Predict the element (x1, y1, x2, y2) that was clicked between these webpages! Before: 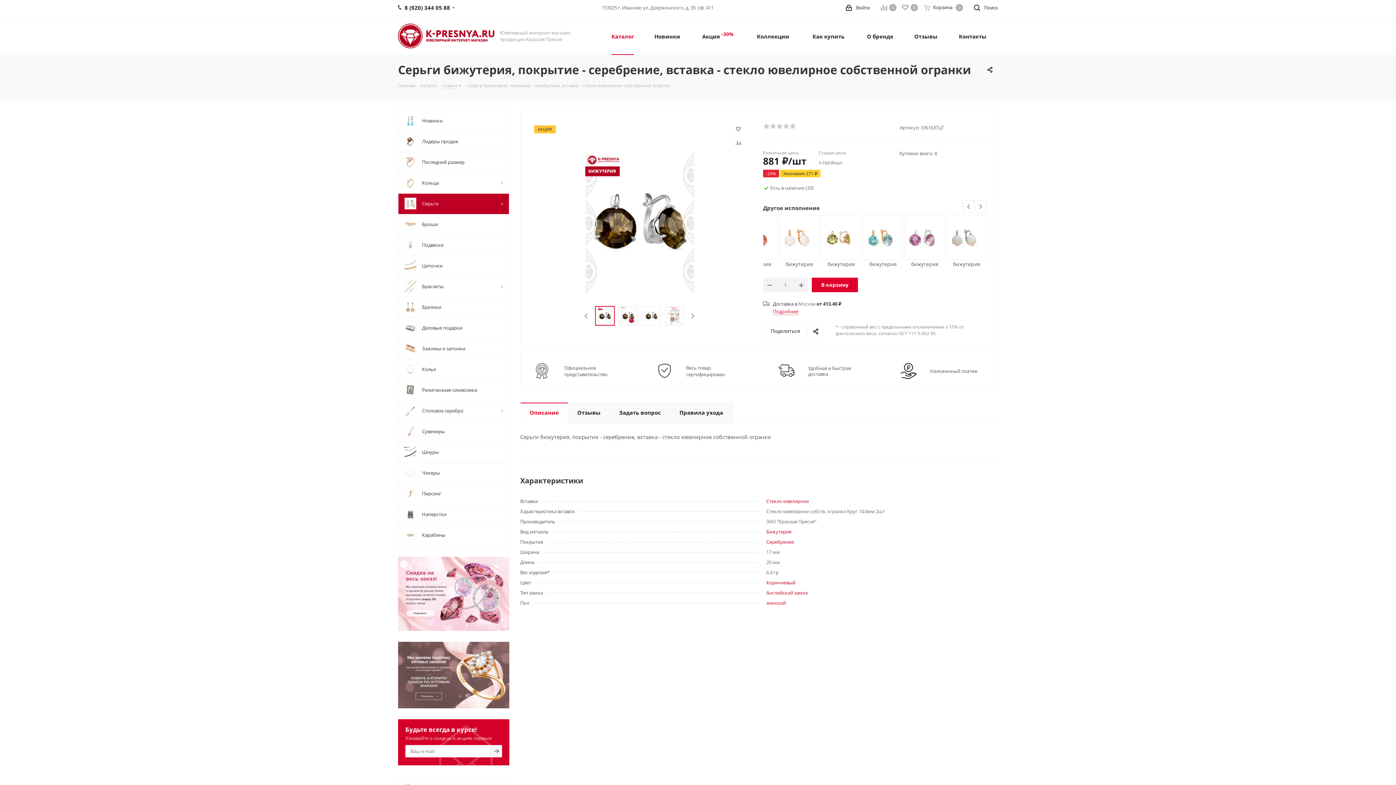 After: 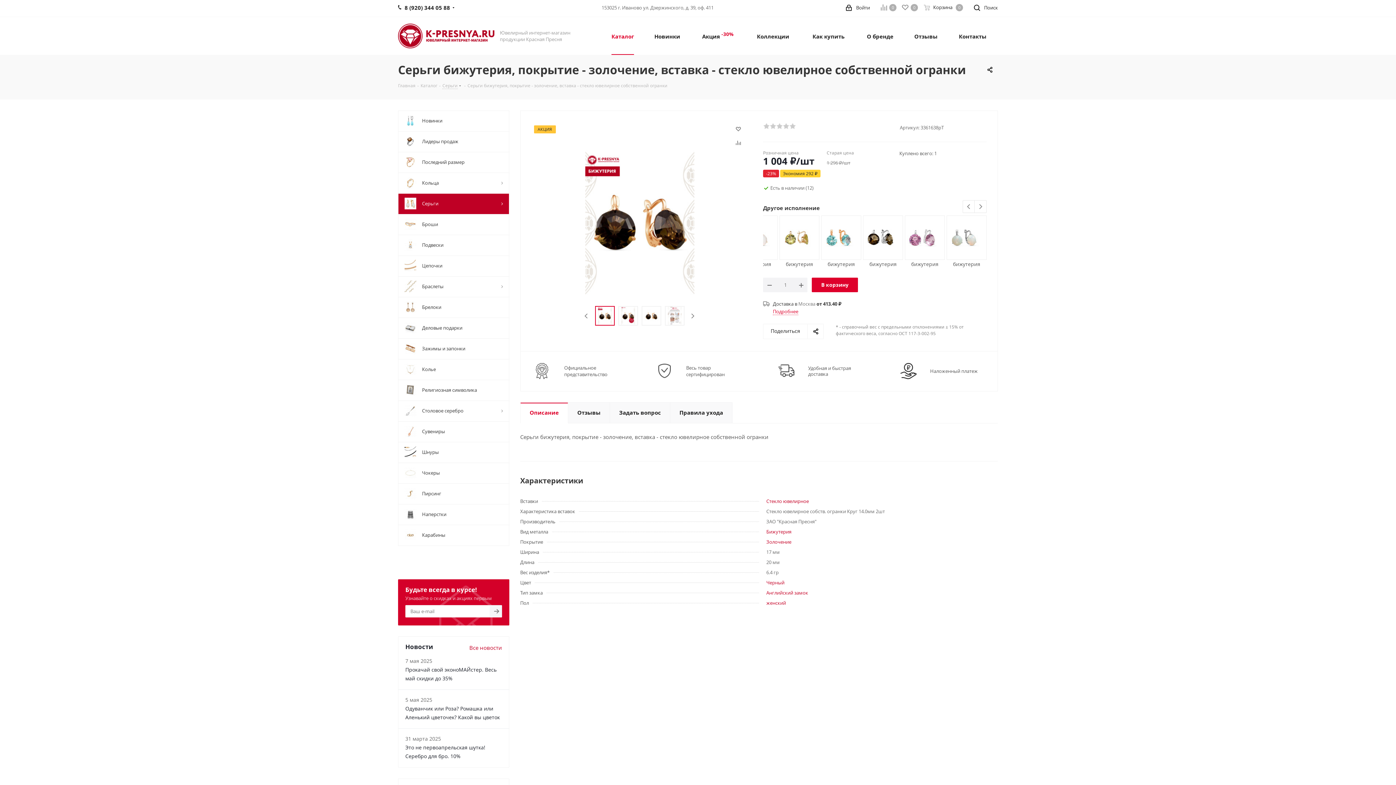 Action: bbox: (849, 233, 879, 240)